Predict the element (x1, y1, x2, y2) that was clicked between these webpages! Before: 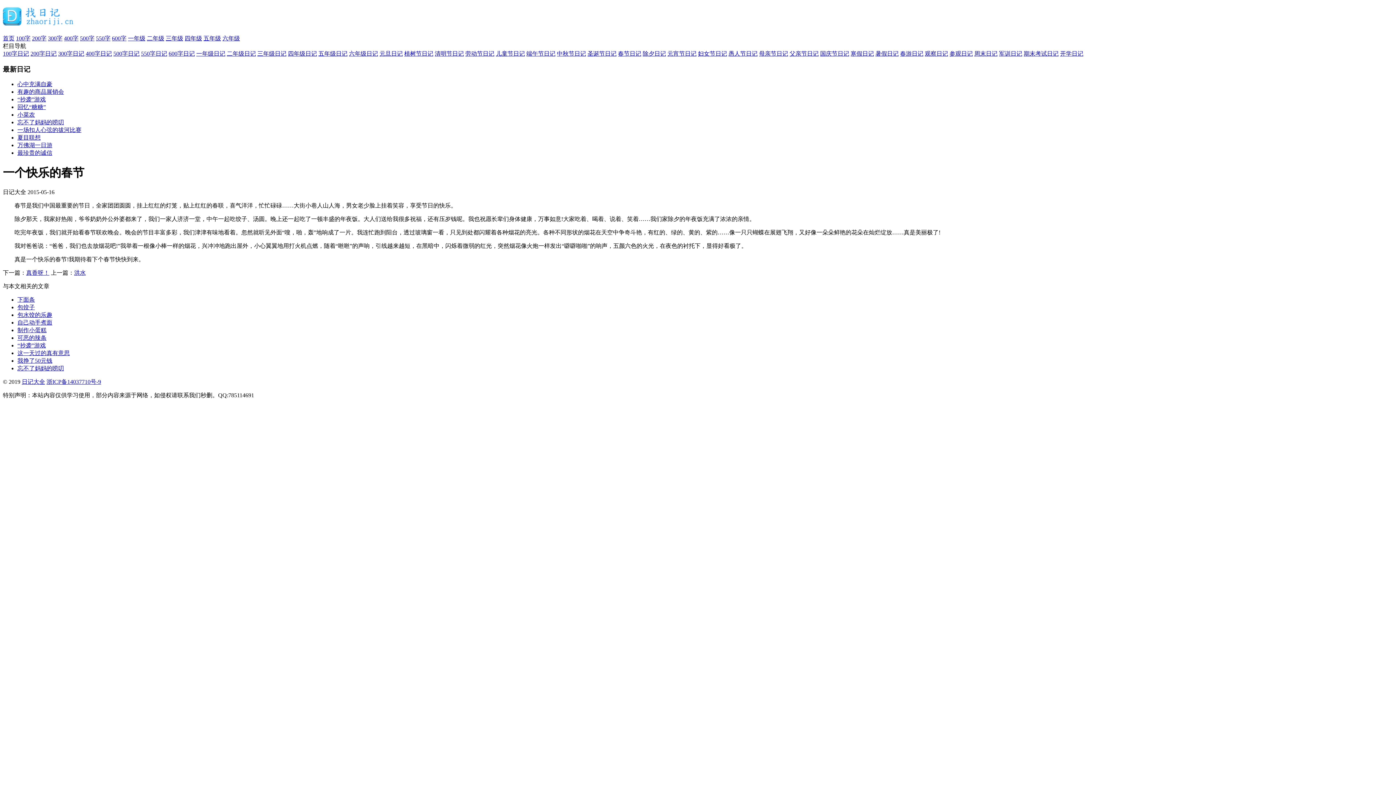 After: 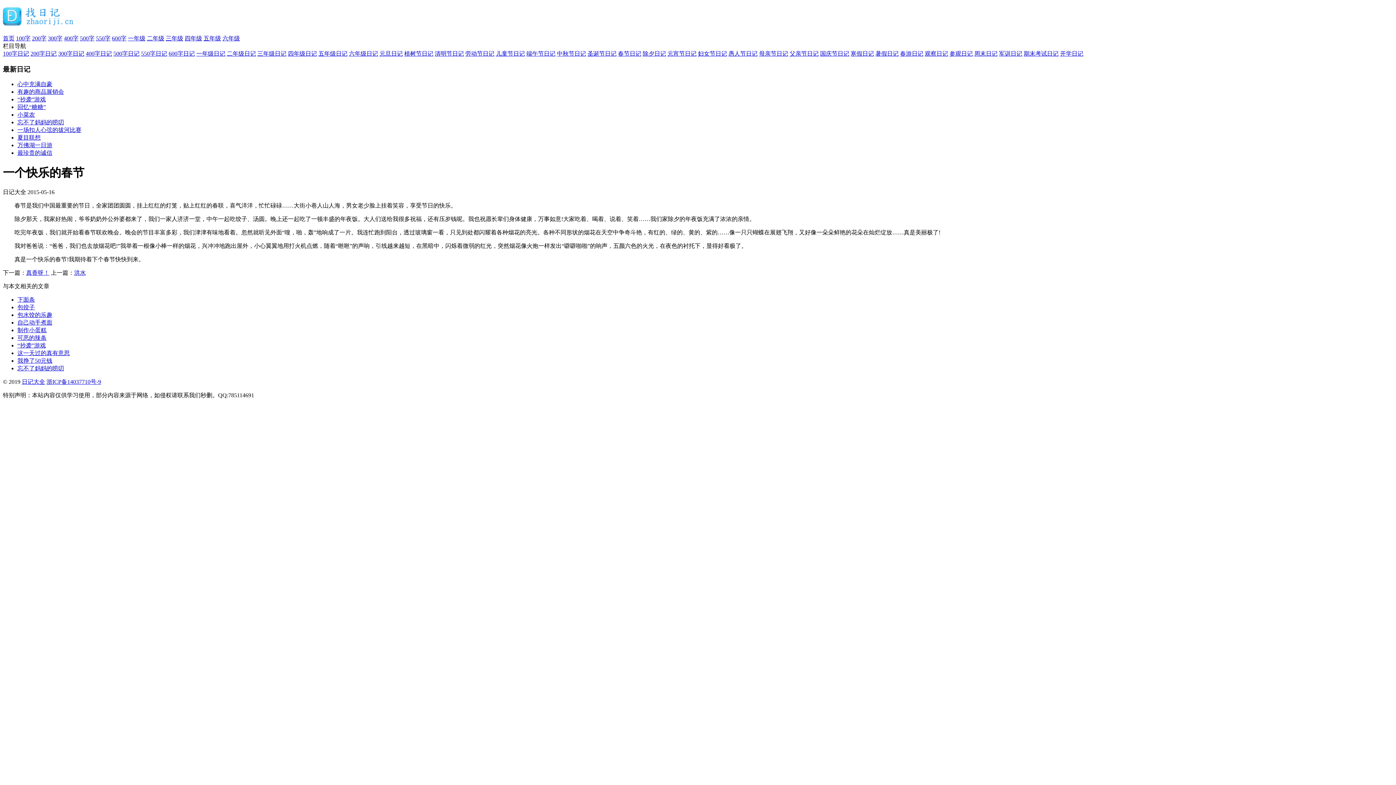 Action: label: “抄袭”游戏 bbox: (17, 96, 45, 102)